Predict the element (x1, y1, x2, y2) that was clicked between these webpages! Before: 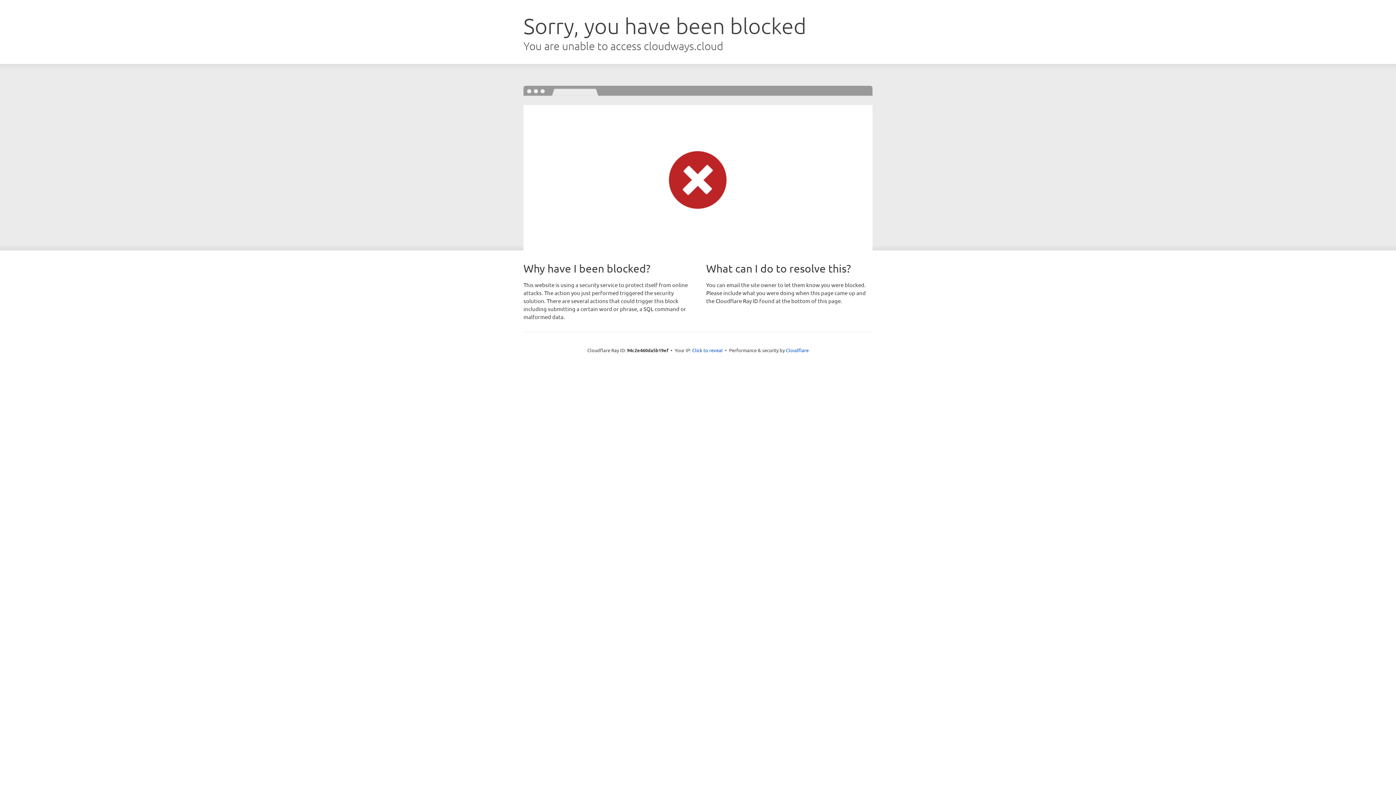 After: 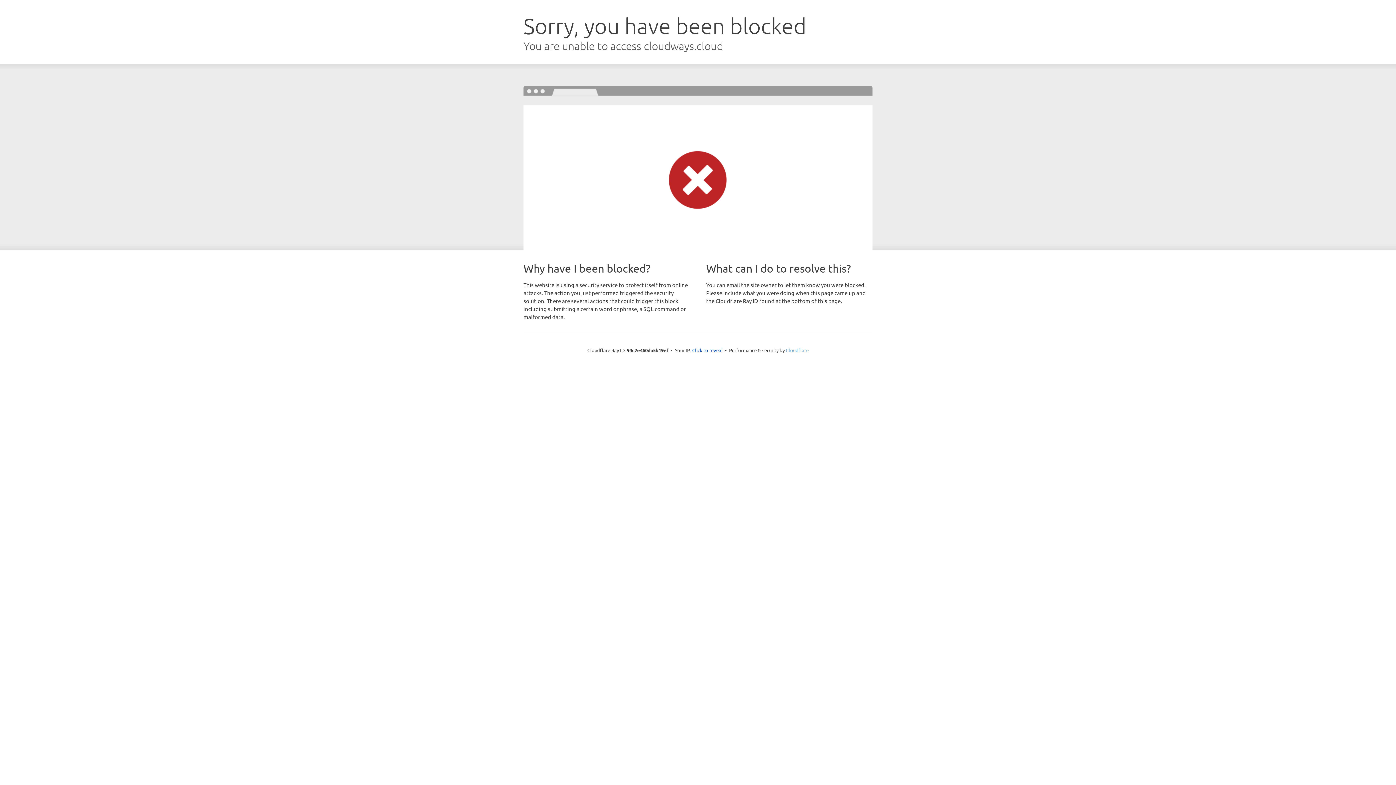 Action: label: Cloudflare bbox: (786, 347, 808, 353)